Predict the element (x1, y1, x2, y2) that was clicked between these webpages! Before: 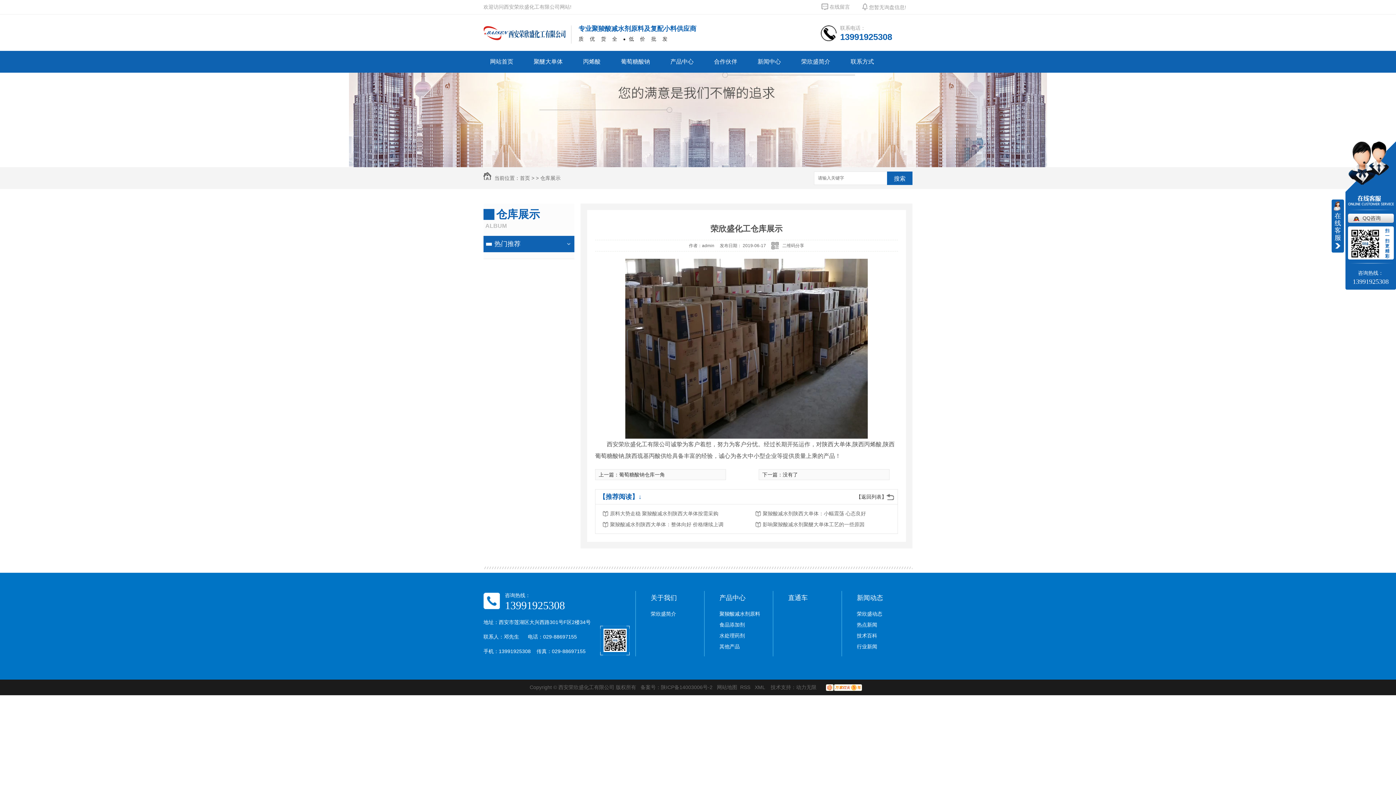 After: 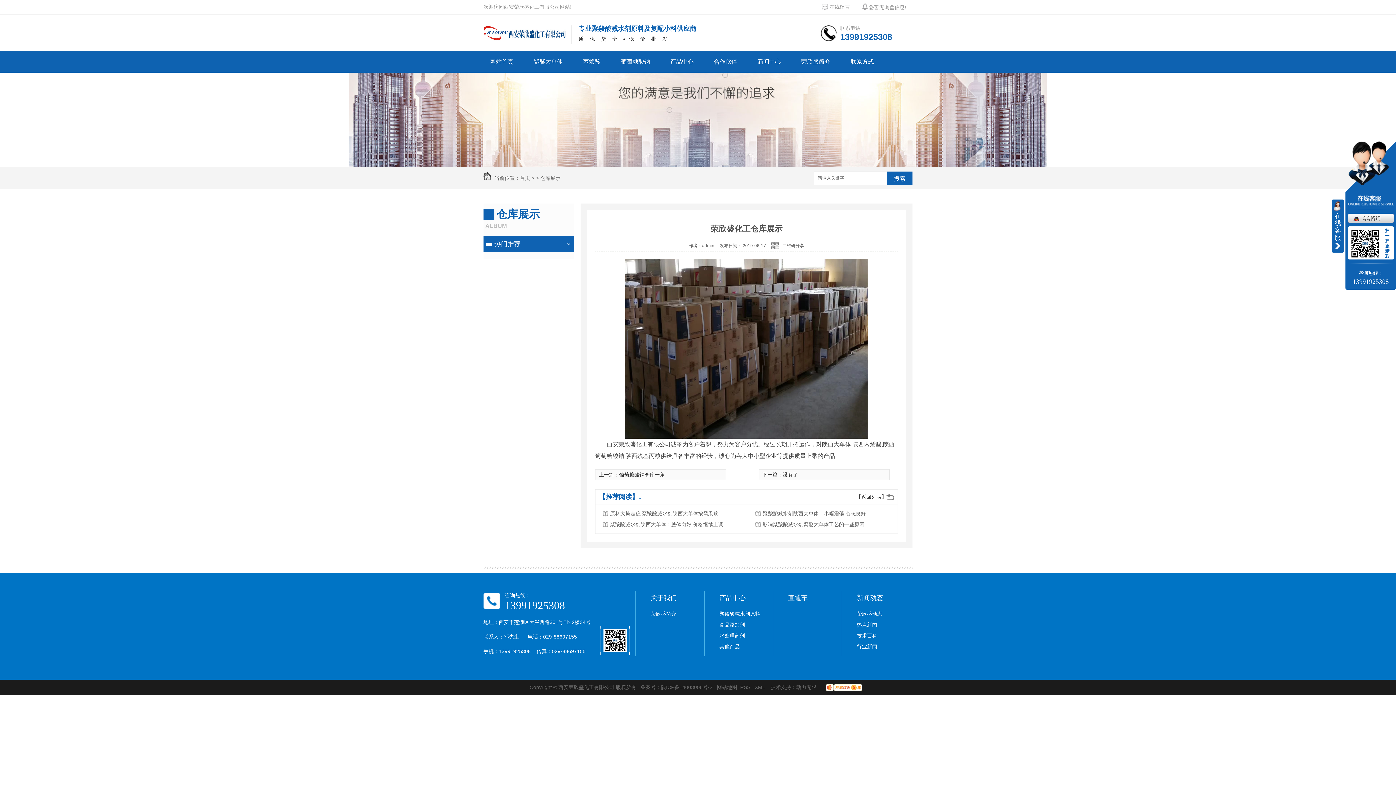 Action: bbox: (1348, 215, 1381, 221) label: QQ咨询